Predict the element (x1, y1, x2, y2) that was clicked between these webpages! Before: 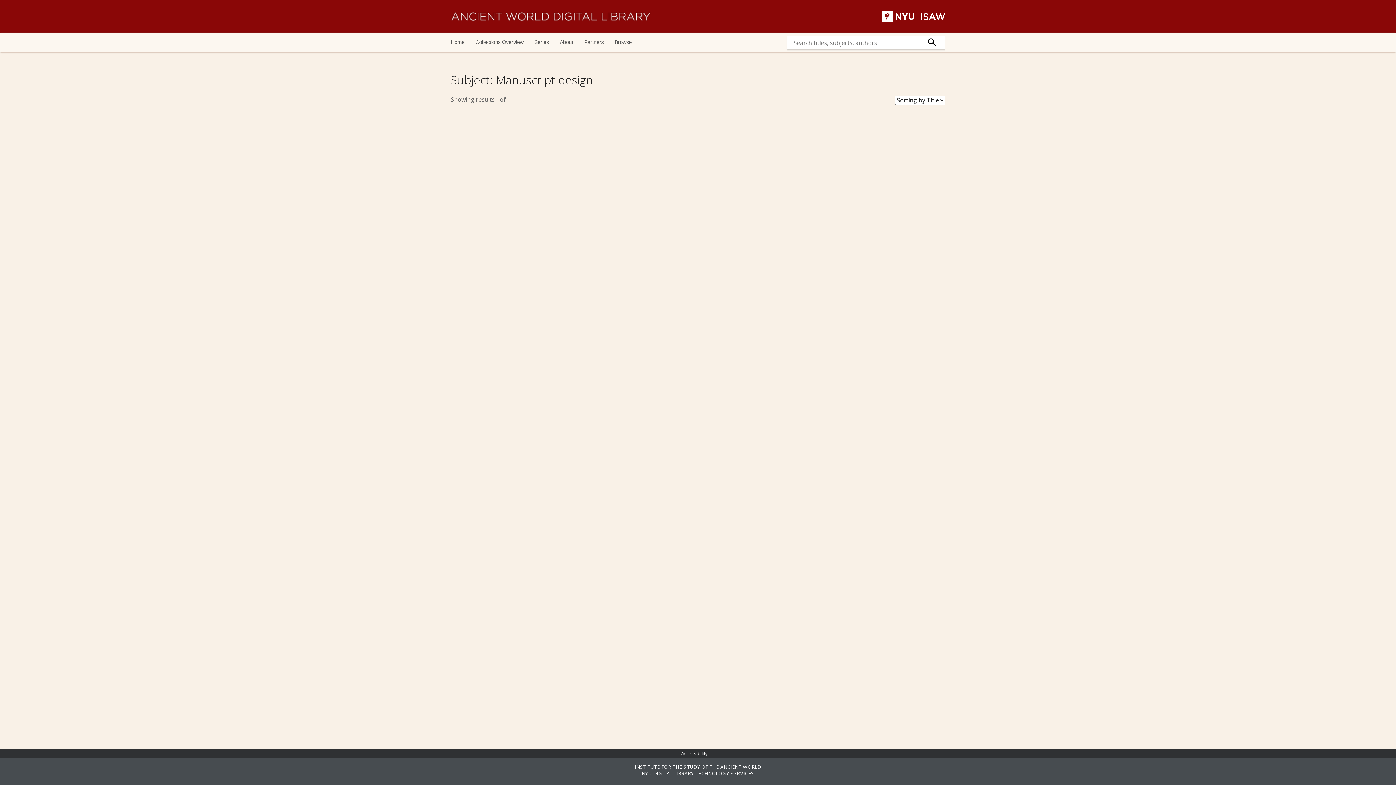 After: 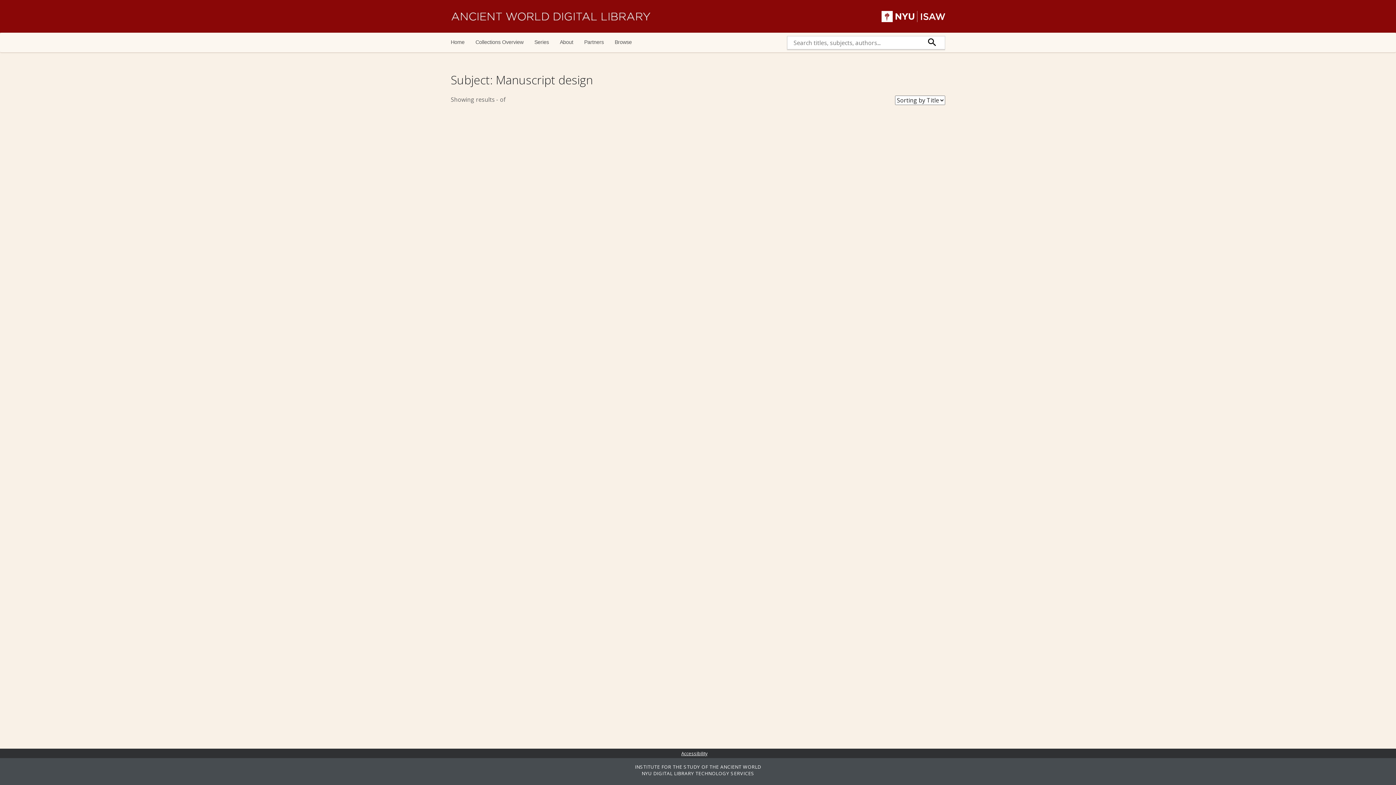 Action: bbox: (0, 749, 1396, 758) label: Accessibility